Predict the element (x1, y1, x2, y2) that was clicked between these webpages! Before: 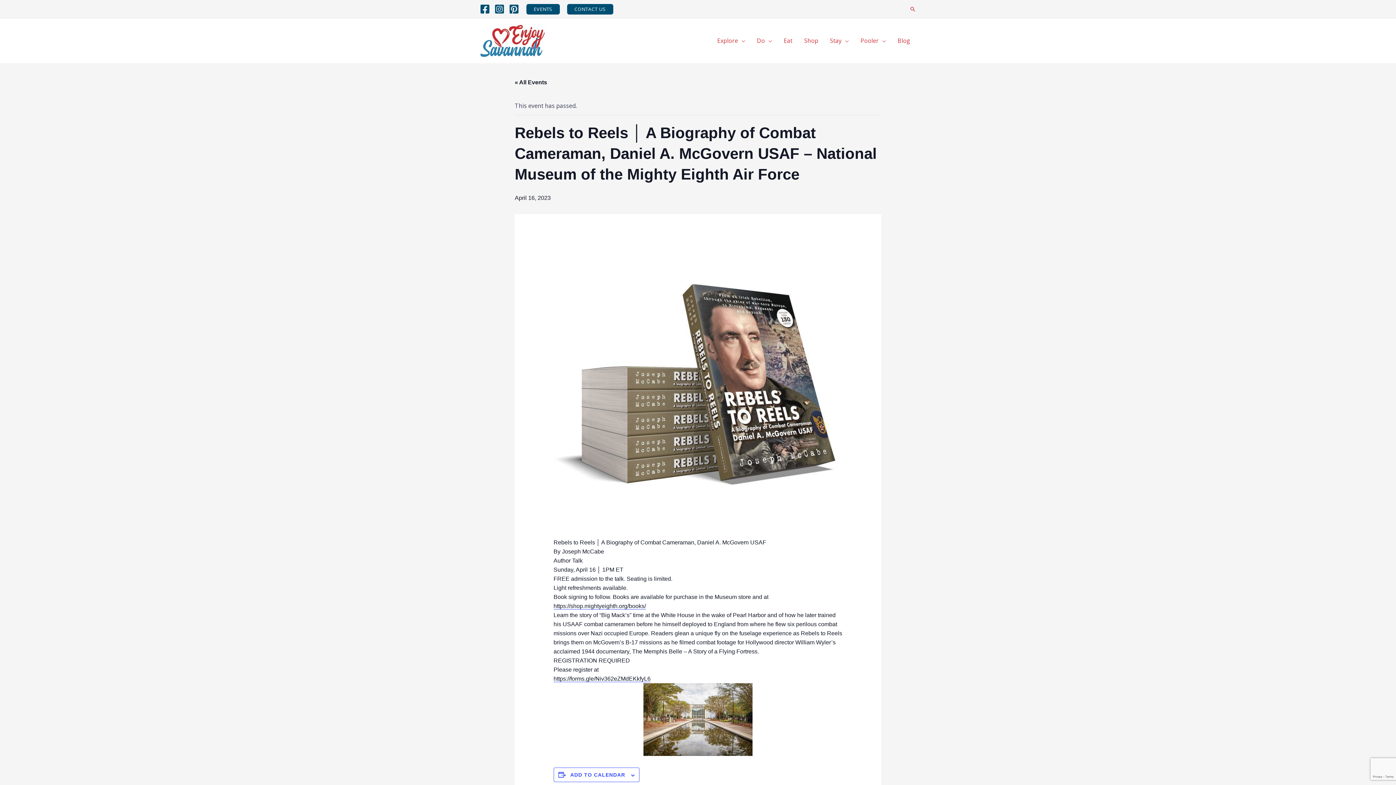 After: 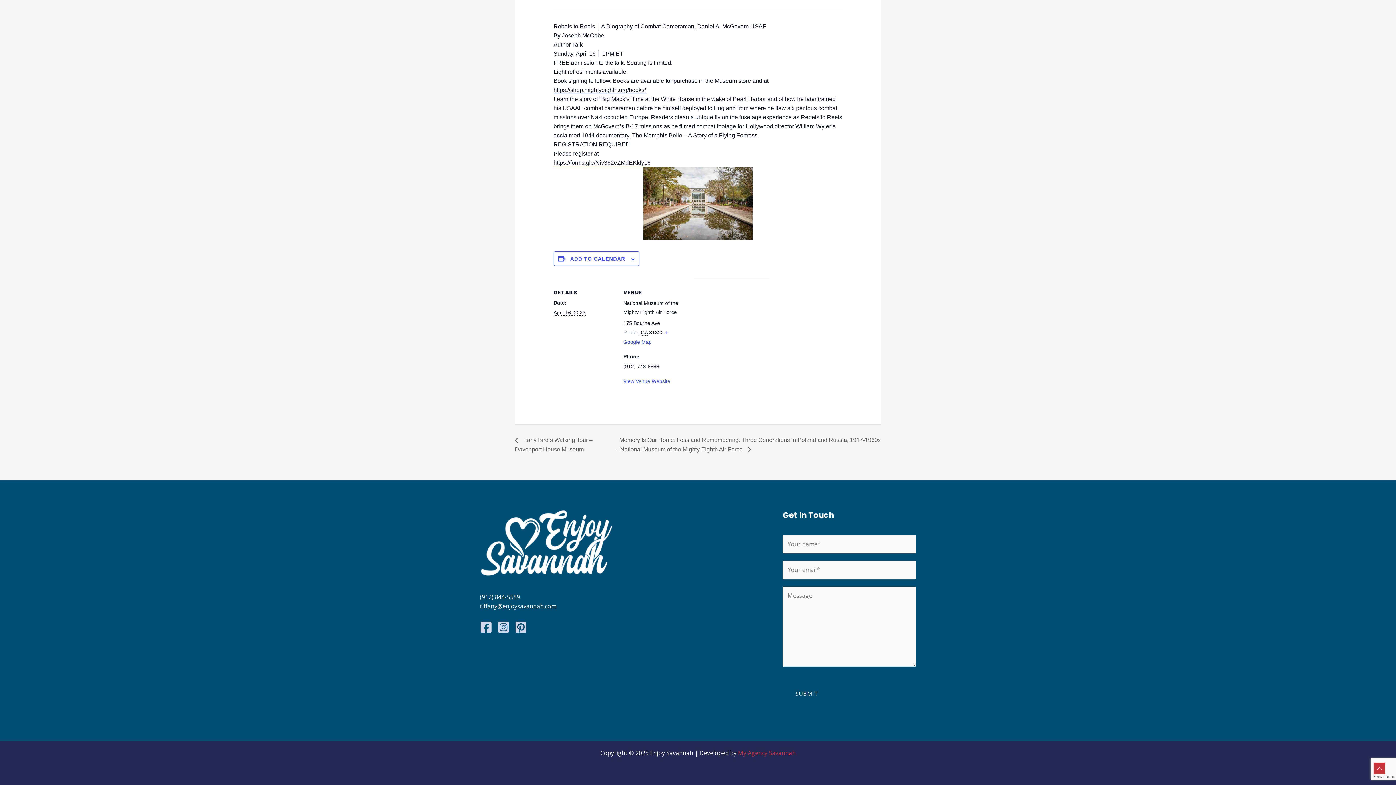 Action: bbox: (567, 3, 613, 14) label: Contact Us